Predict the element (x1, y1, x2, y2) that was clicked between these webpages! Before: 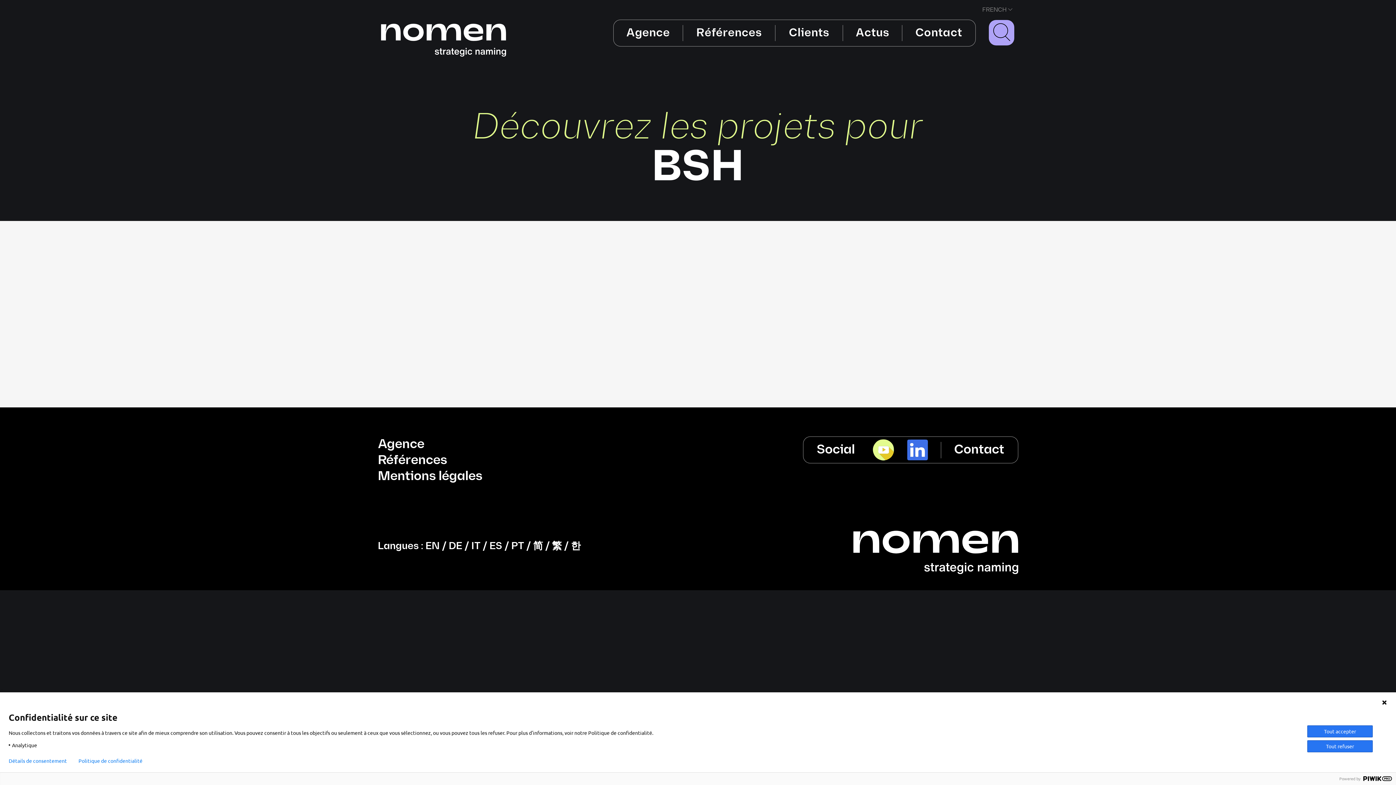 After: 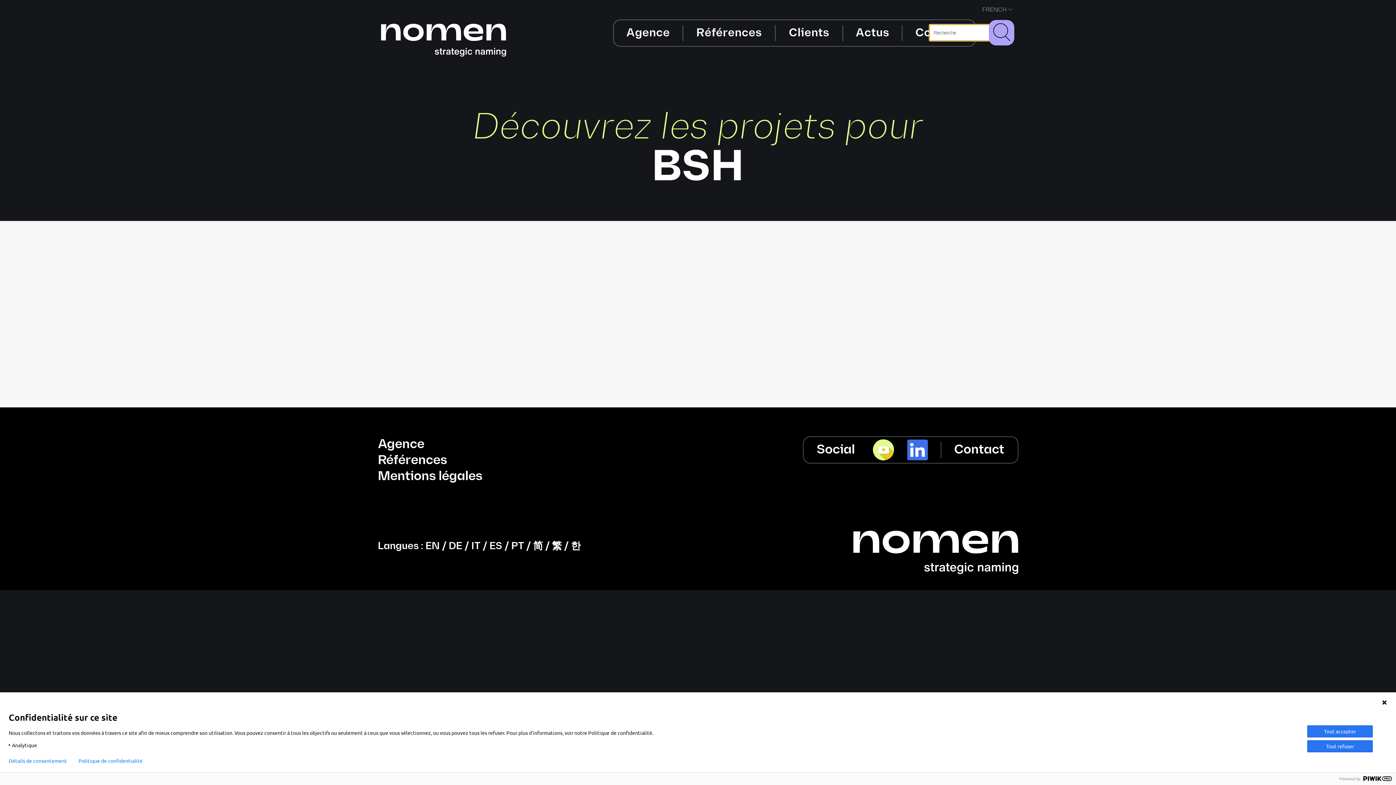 Action: bbox: (989, 20, 1014, 45)